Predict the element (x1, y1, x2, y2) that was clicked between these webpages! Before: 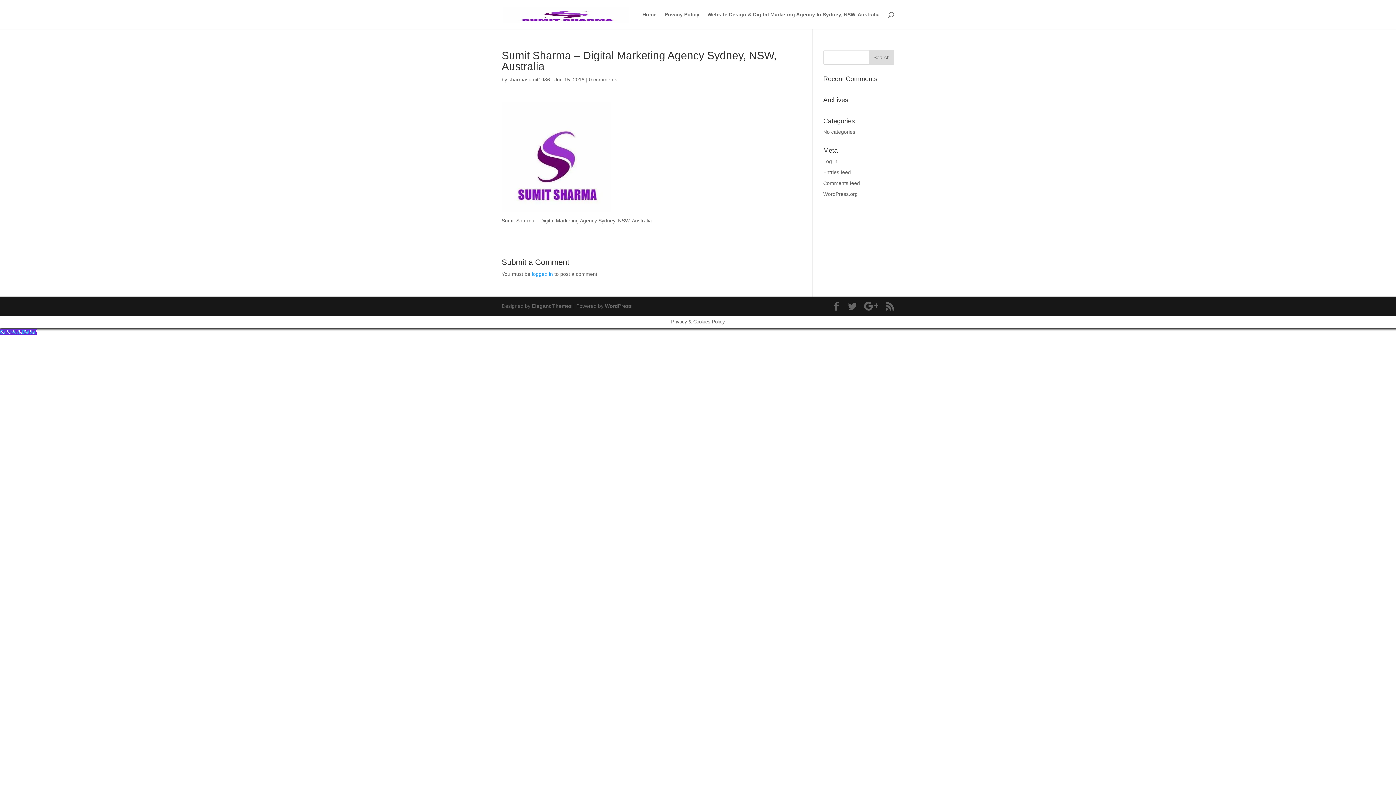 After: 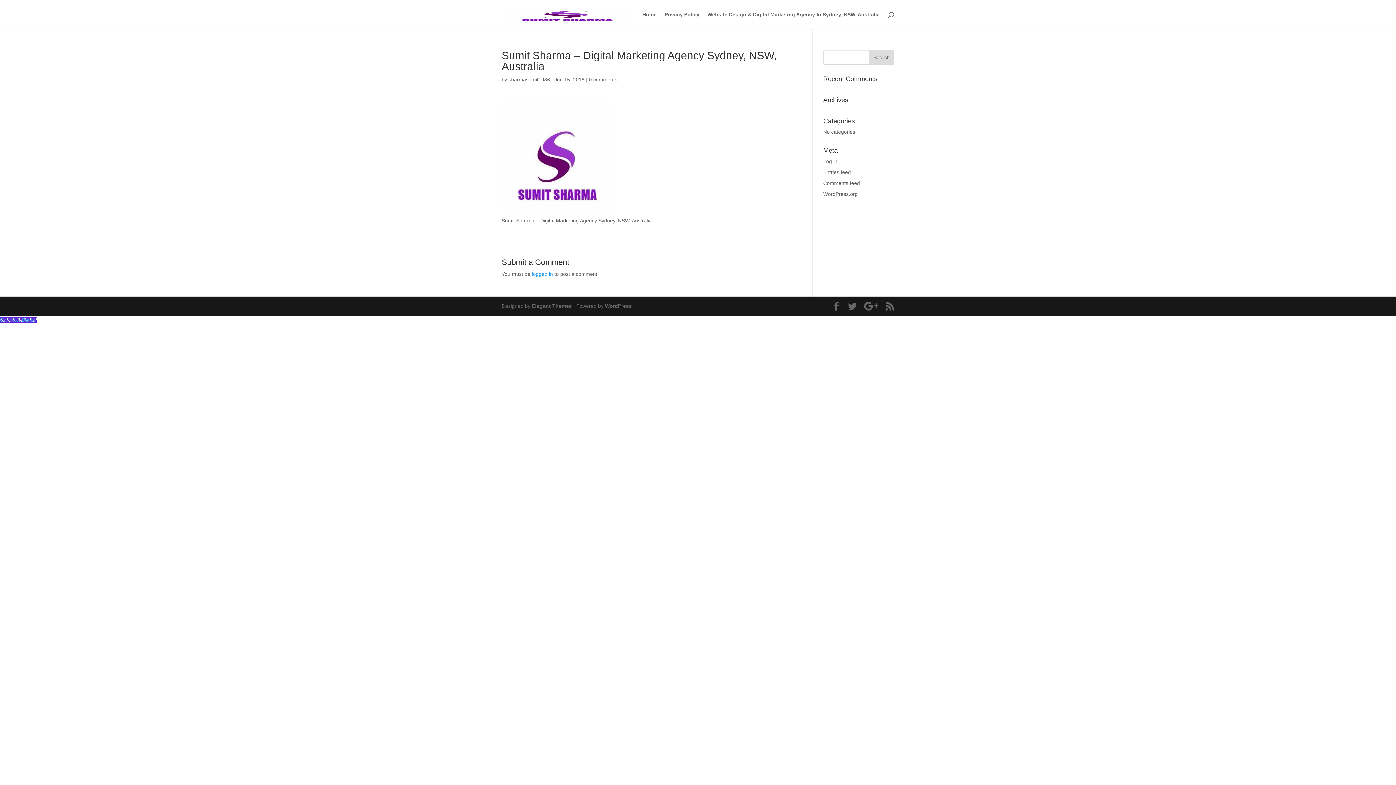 Action: bbox: (0, 329, 36, 334) label: Call Now Button